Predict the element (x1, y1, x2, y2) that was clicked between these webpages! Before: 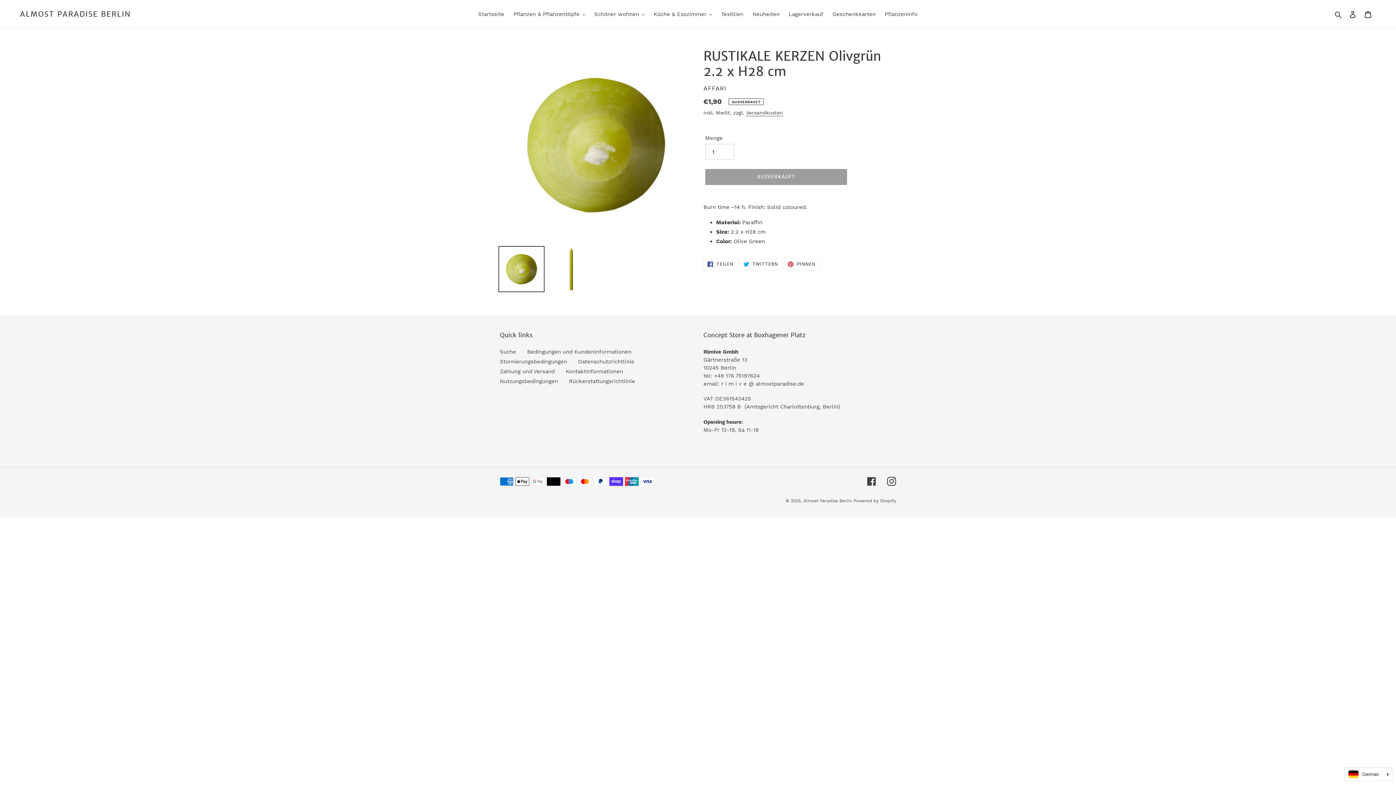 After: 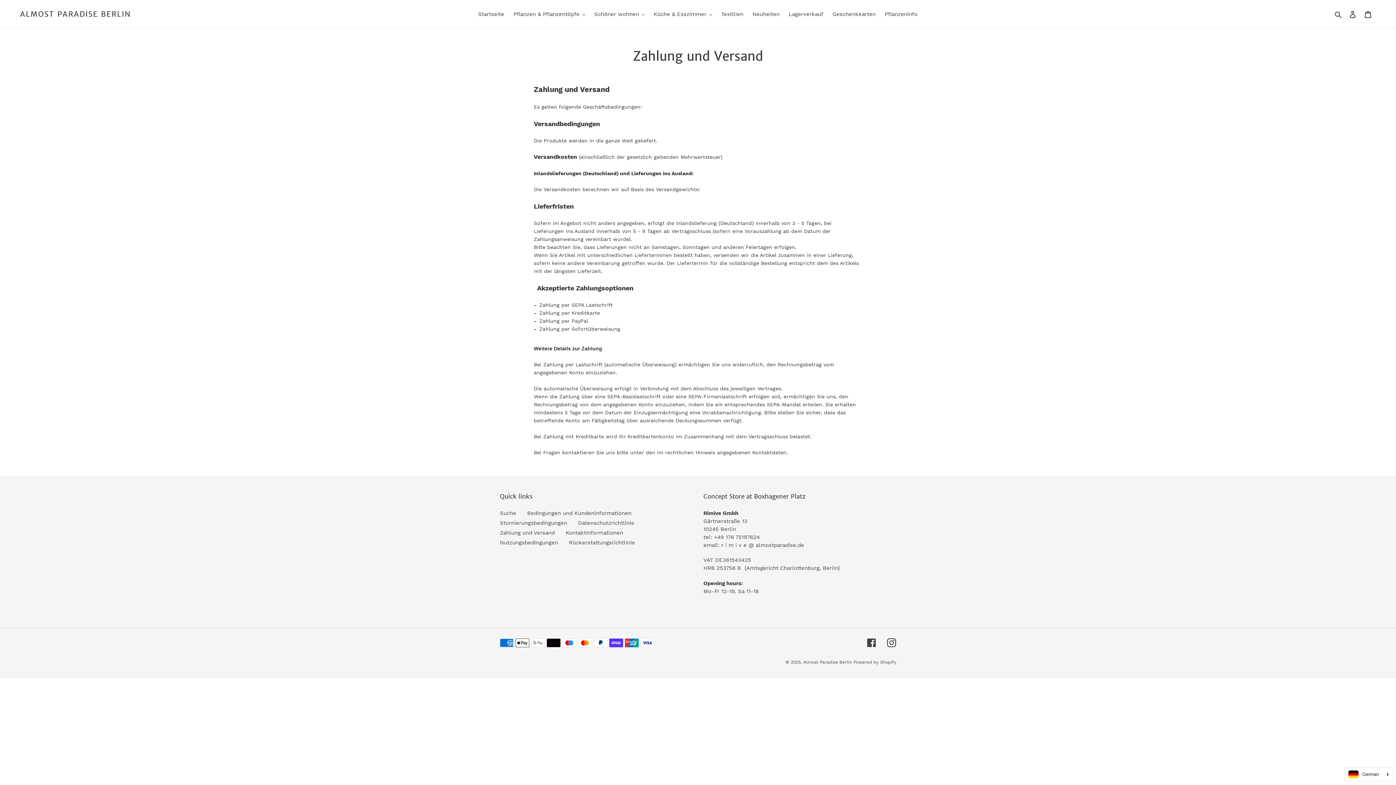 Action: label: Zahlung und Versand bbox: (500, 368, 554, 374)